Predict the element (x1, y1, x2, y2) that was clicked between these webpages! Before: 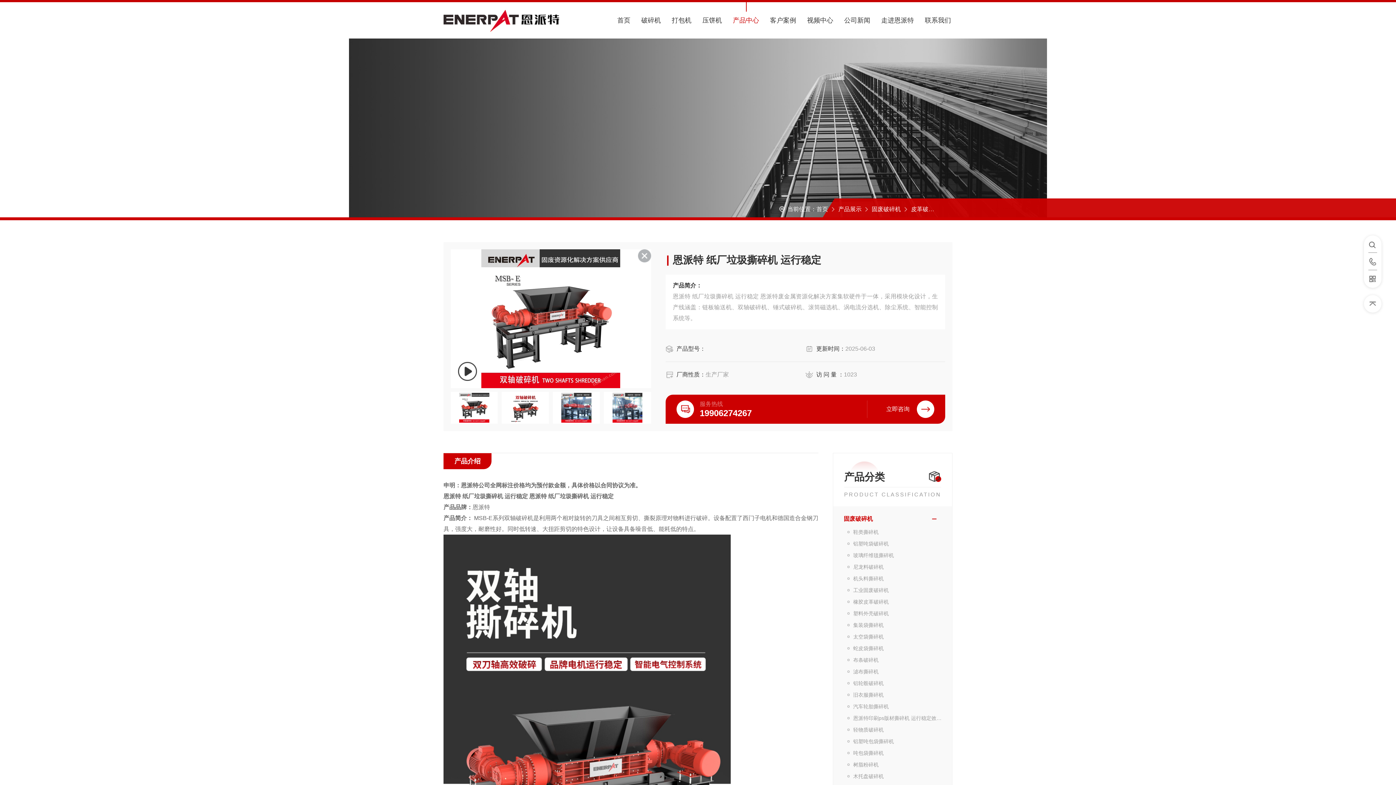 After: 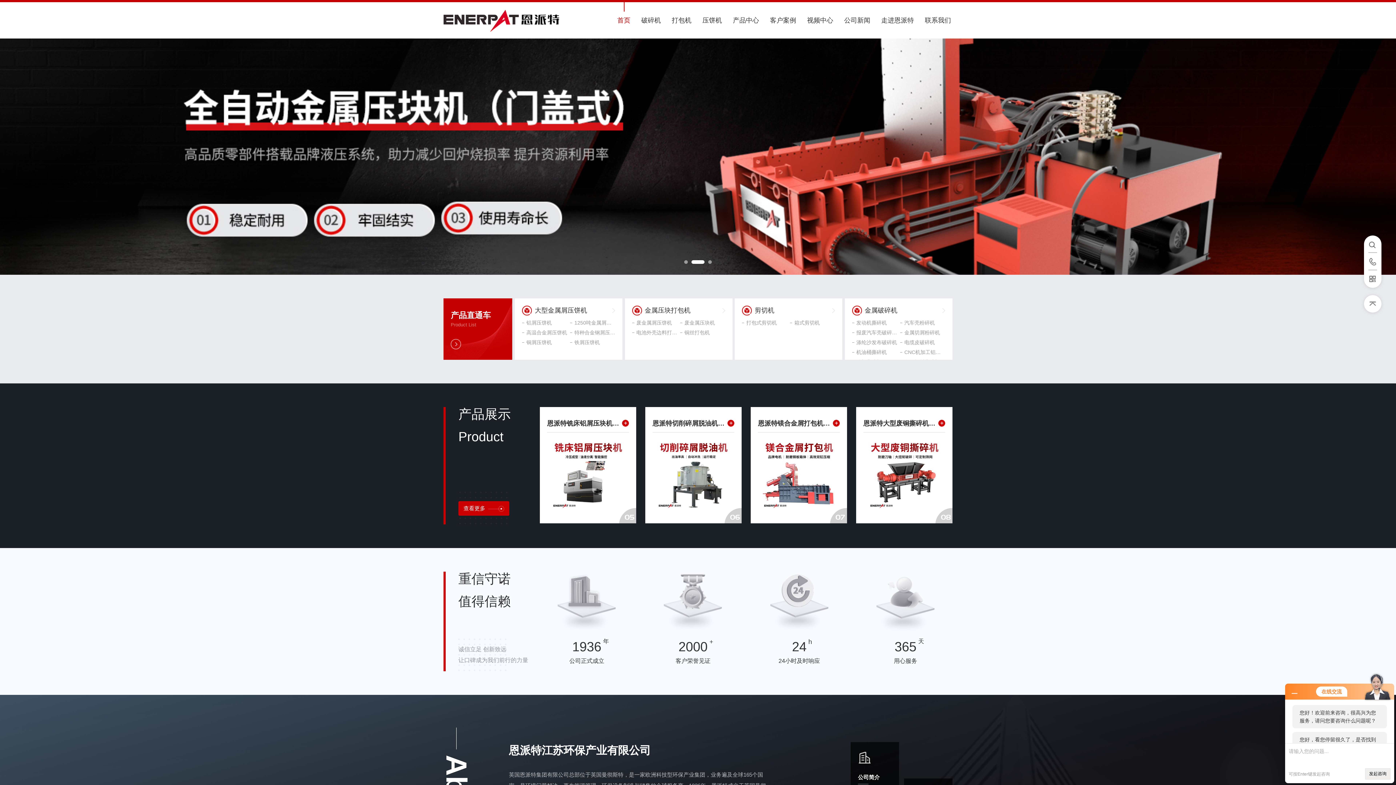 Action: bbox: (816, 206, 828, 212) label: 首页